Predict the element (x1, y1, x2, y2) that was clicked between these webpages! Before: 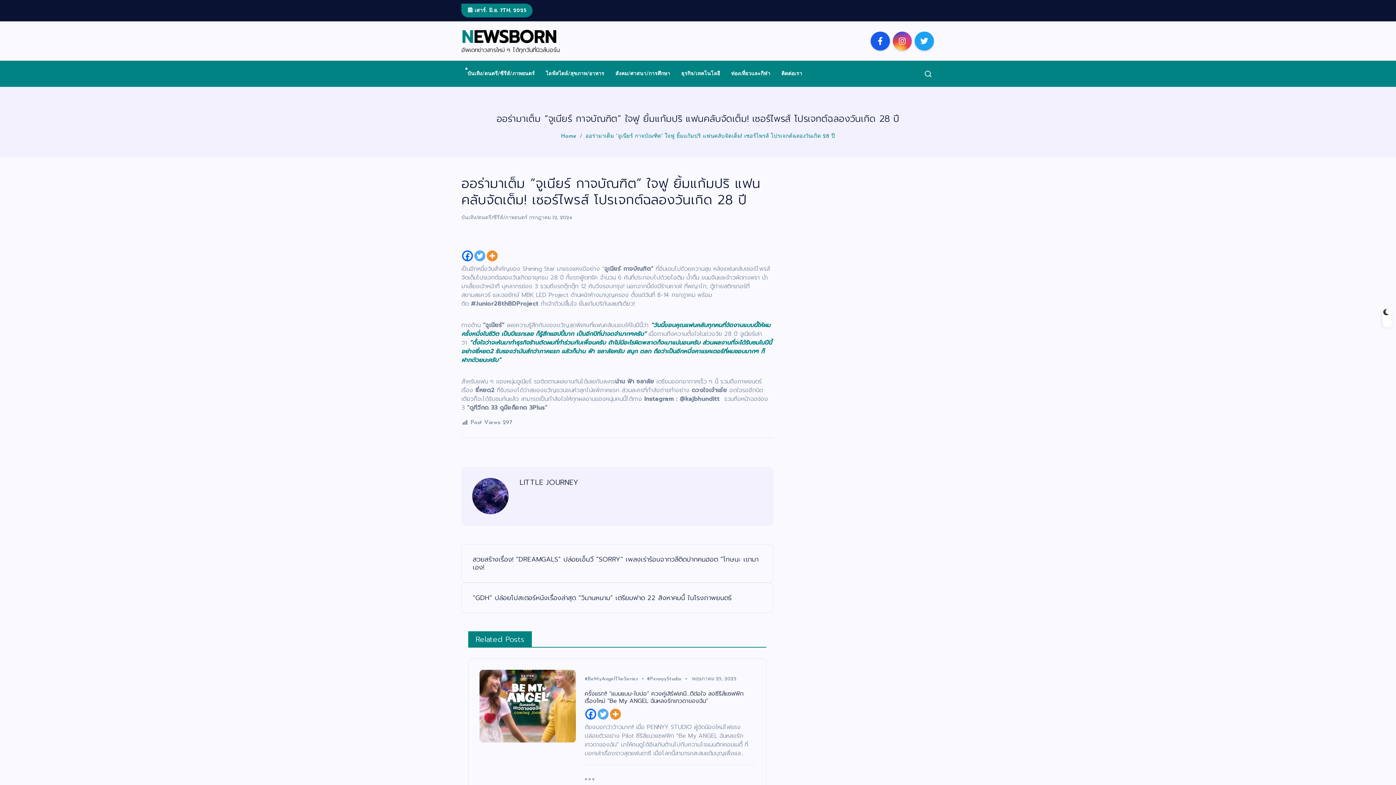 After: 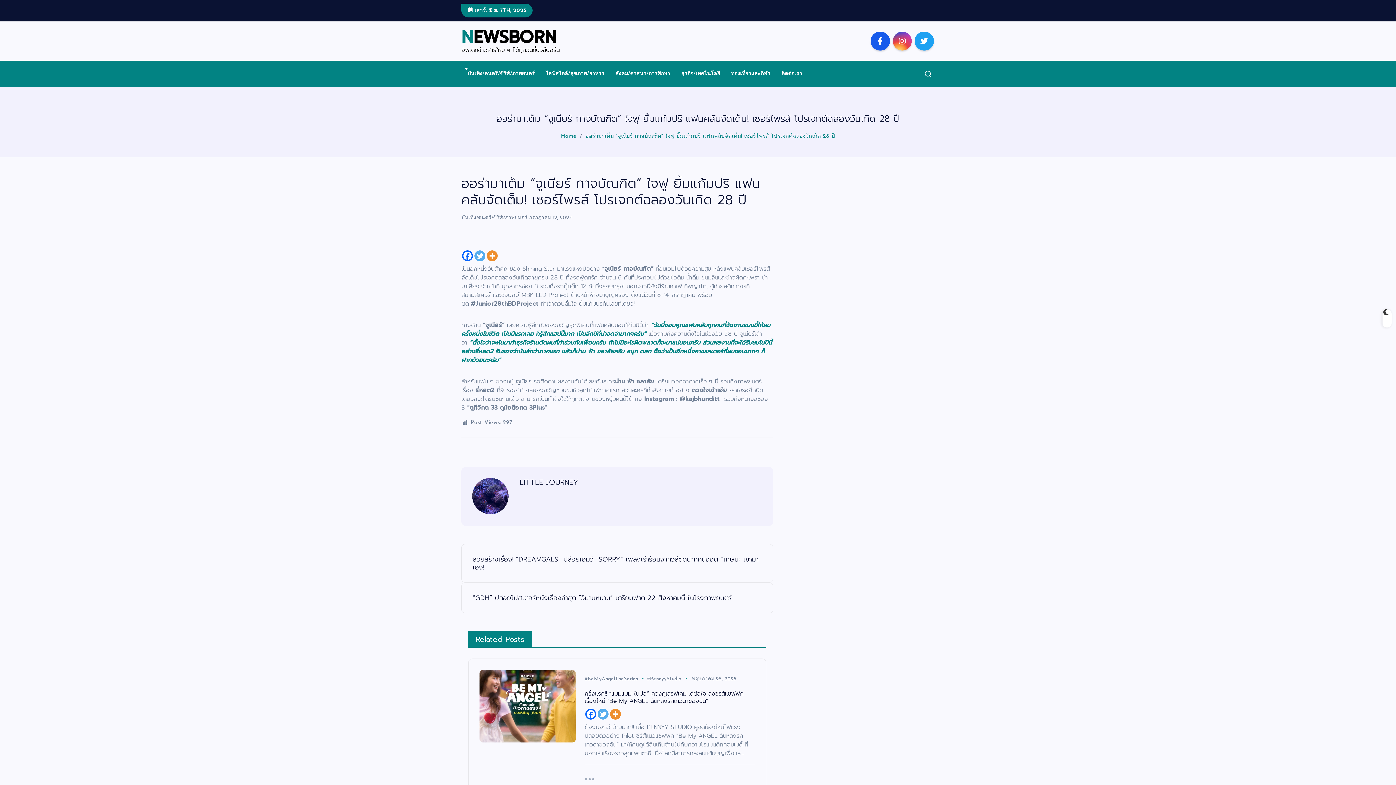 Action: bbox: (585, 708, 596, 719) label: Facebook